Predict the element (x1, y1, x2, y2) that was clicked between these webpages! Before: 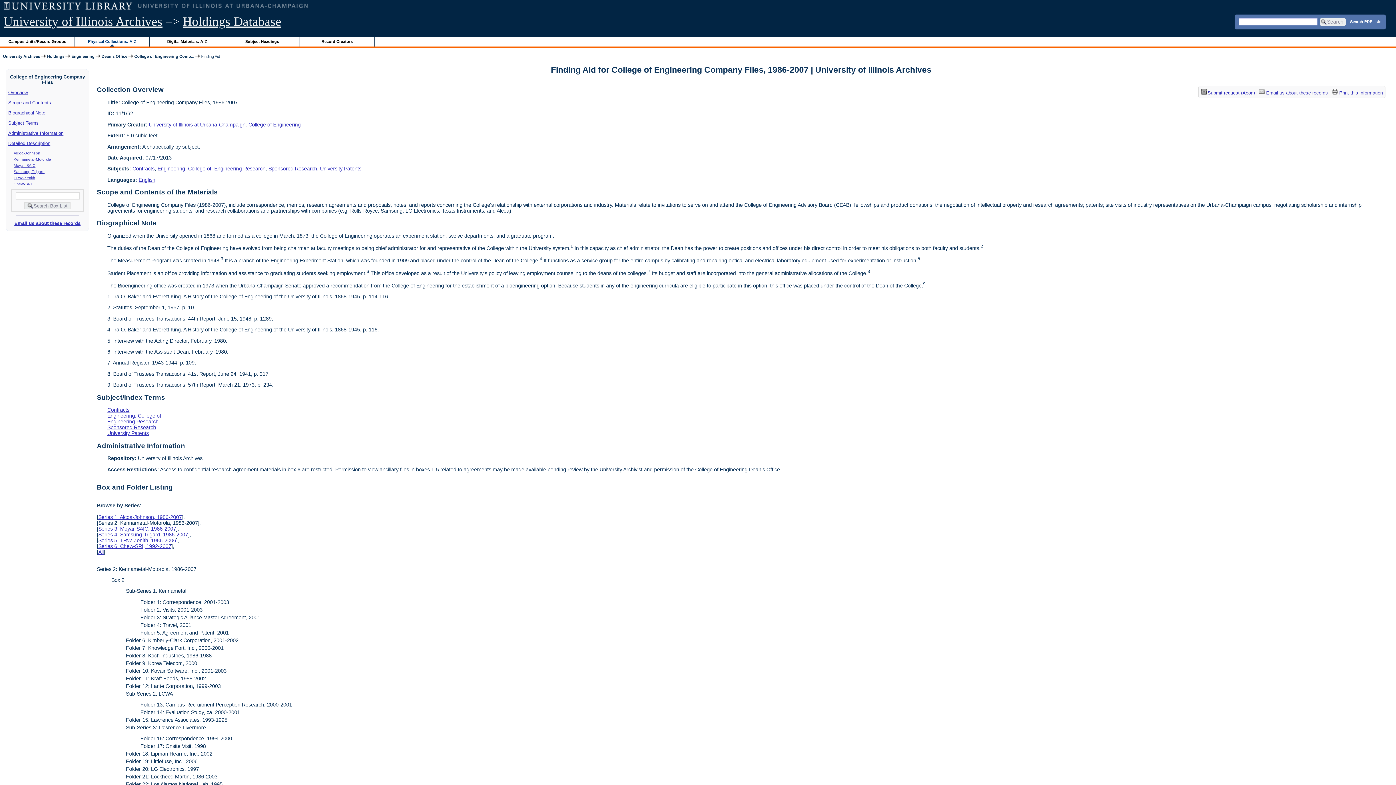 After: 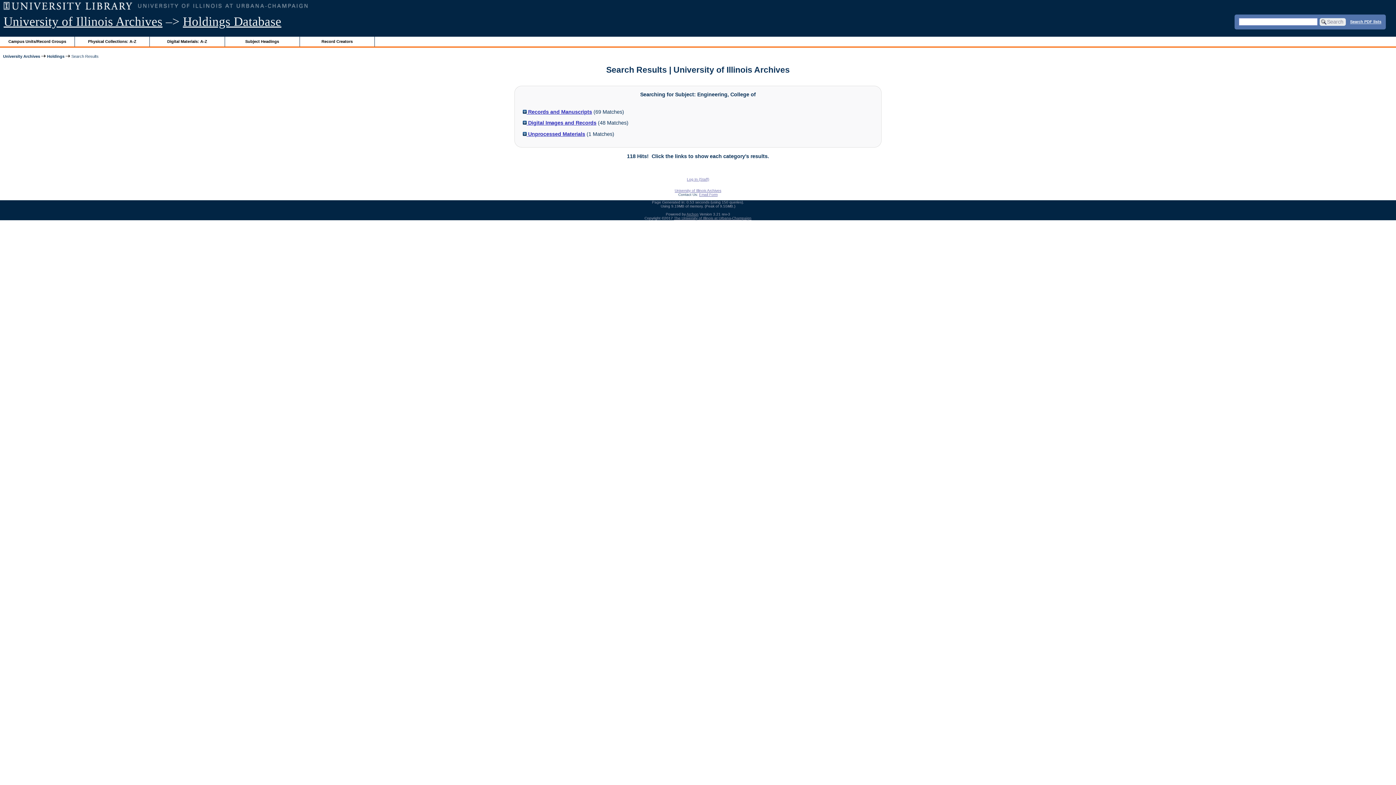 Action: bbox: (157, 165, 211, 171) label: Engineering, College of